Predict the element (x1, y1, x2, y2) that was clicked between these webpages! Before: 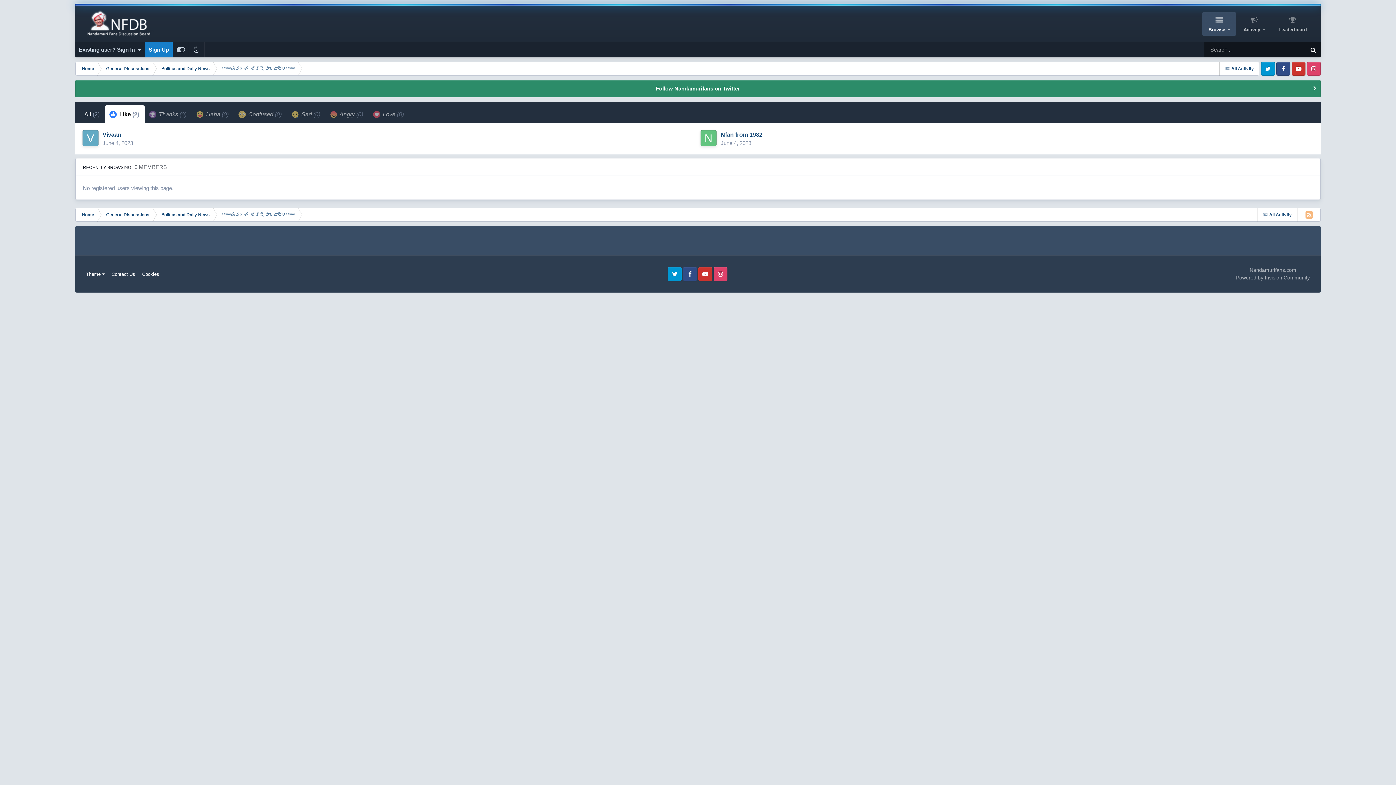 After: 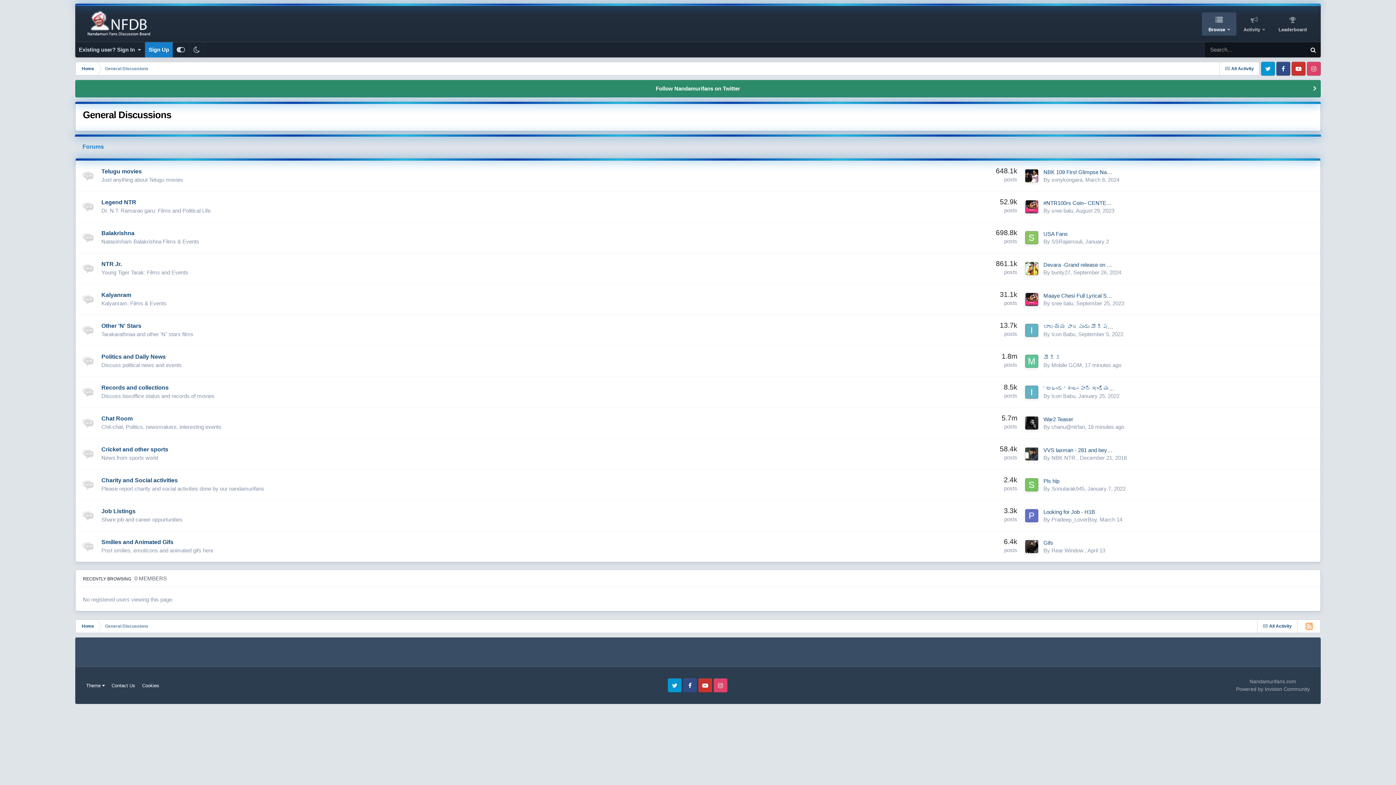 Action: label: General Discussions bbox: (99, 208, 154, 221)